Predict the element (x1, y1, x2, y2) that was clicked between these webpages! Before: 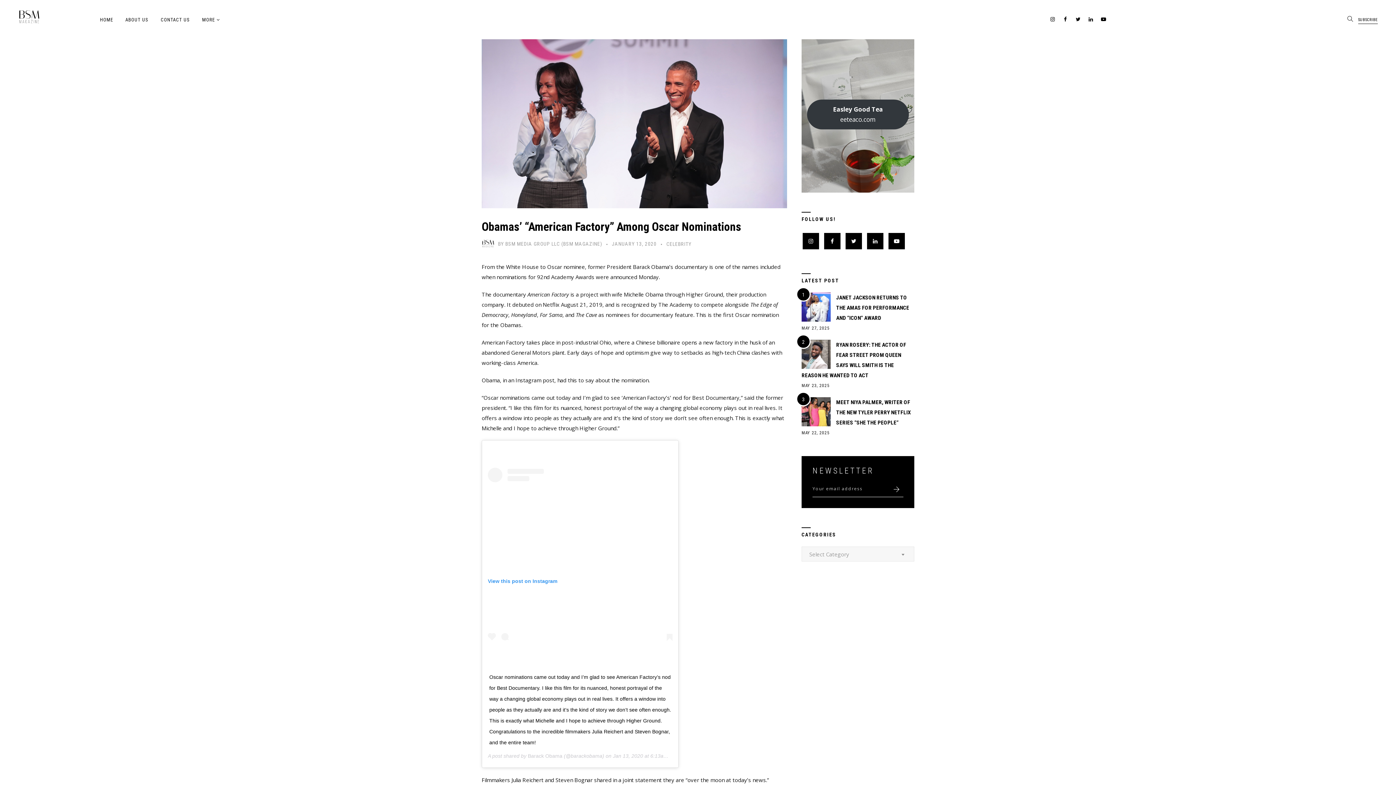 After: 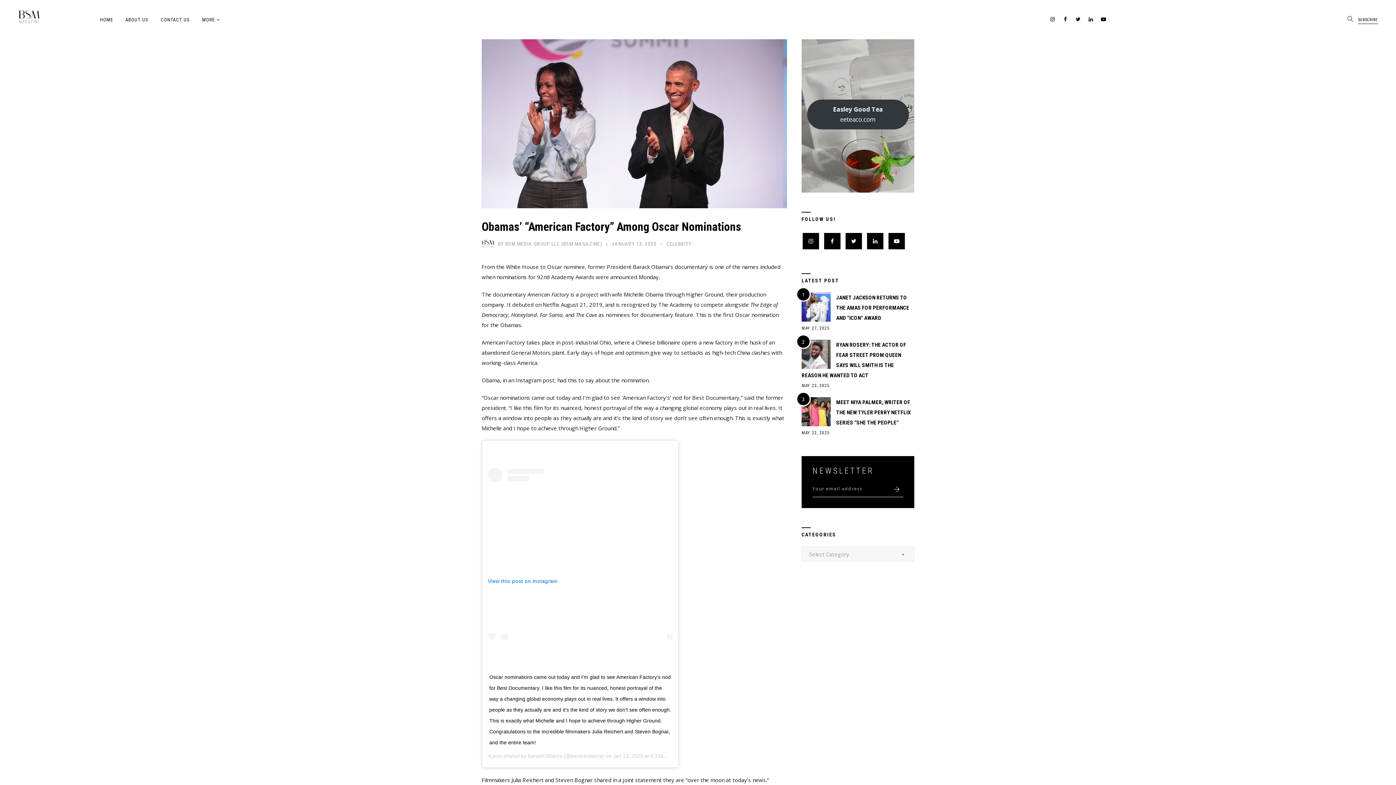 Action: bbox: (481, 219, 741, 233) label: Obamas’ “American Factory” Among Oscar Nominations